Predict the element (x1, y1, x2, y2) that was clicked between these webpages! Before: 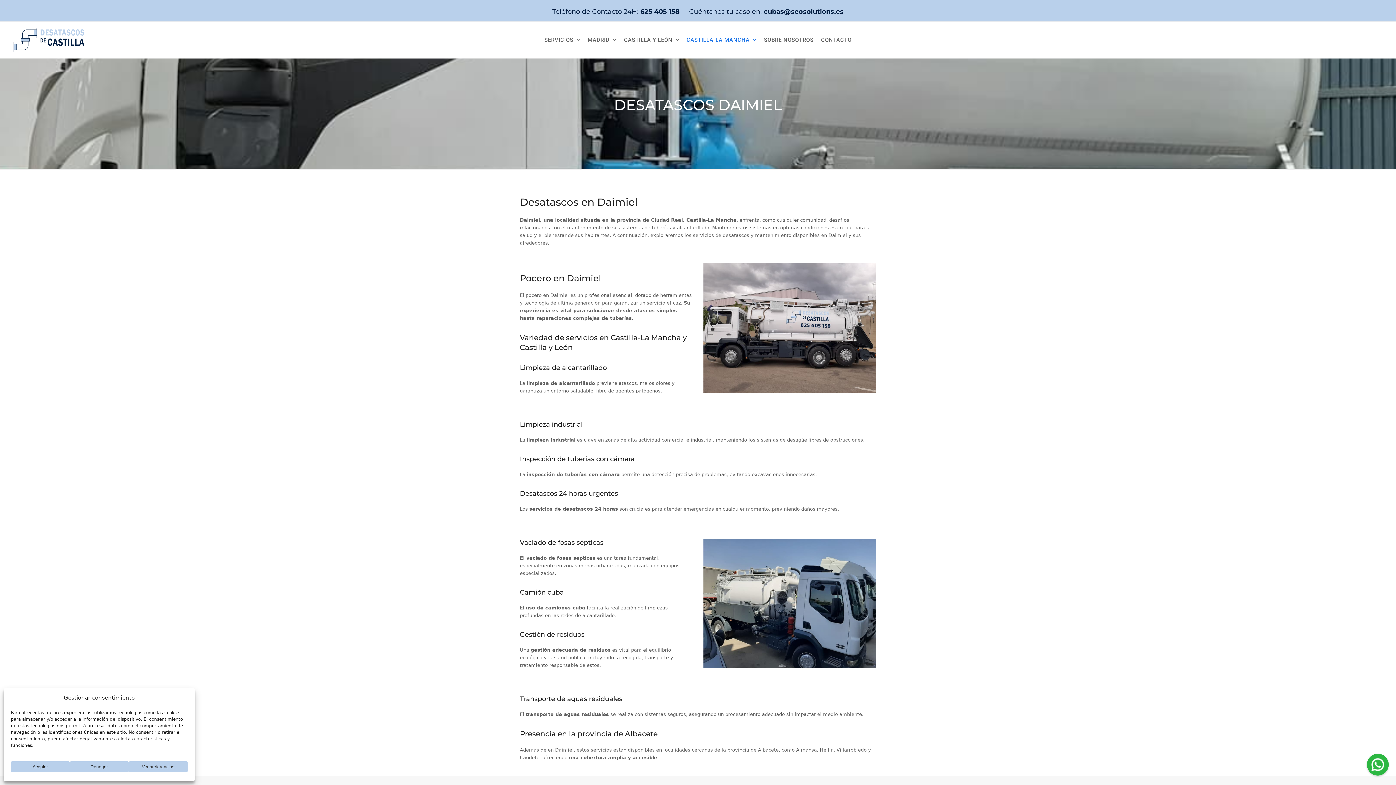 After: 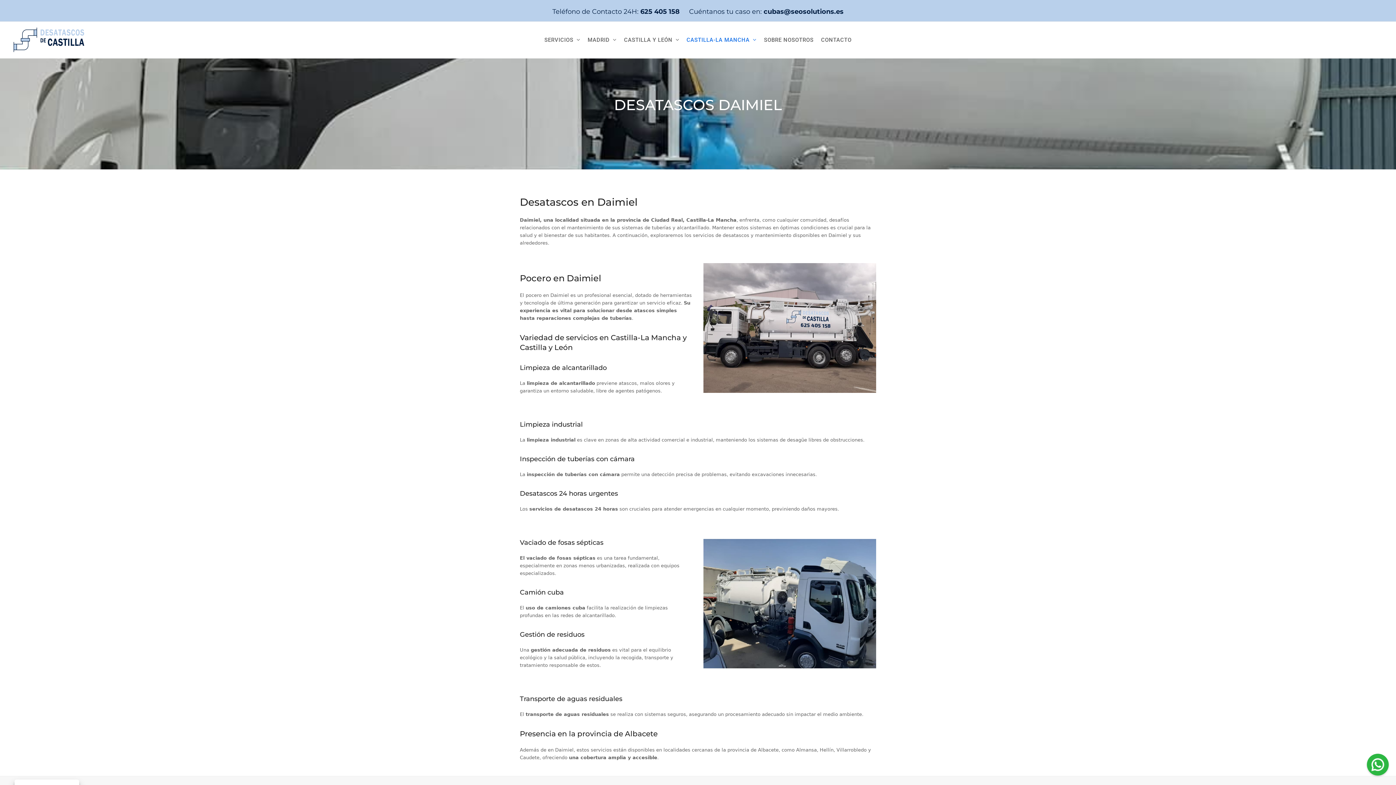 Action: bbox: (69, 761, 128, 772) label: Denegar